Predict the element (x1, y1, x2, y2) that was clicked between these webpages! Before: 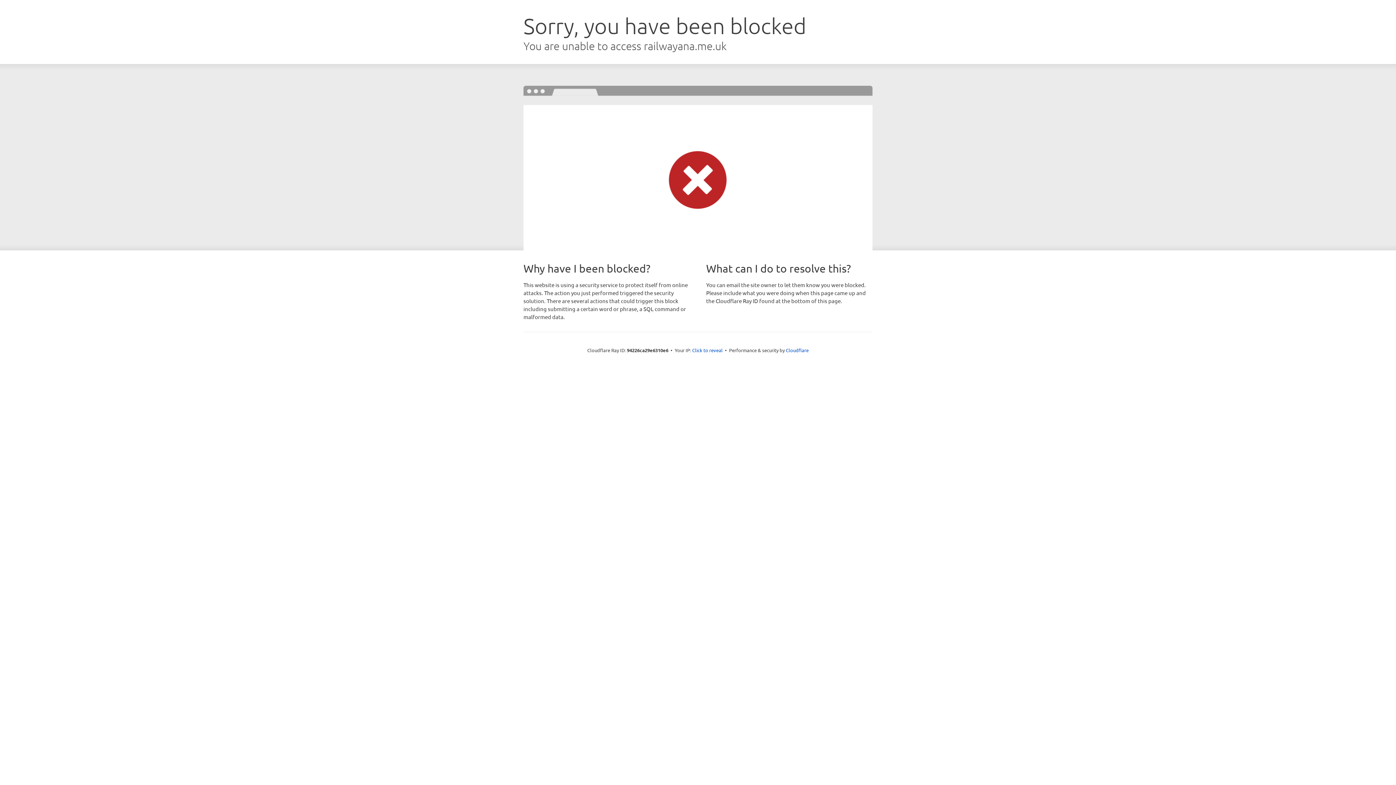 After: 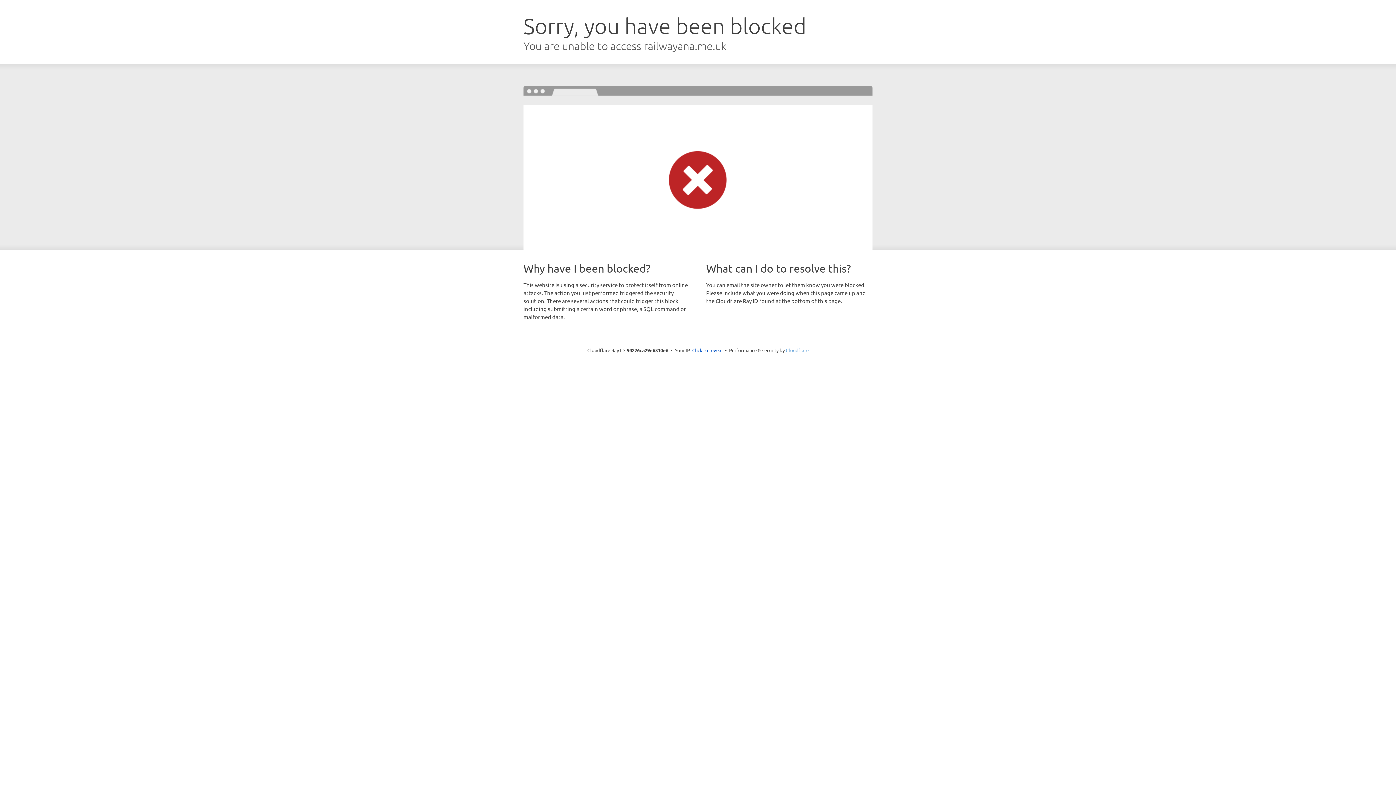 Action: label: Cloudflare bbox: (786, 347, 808, 353)